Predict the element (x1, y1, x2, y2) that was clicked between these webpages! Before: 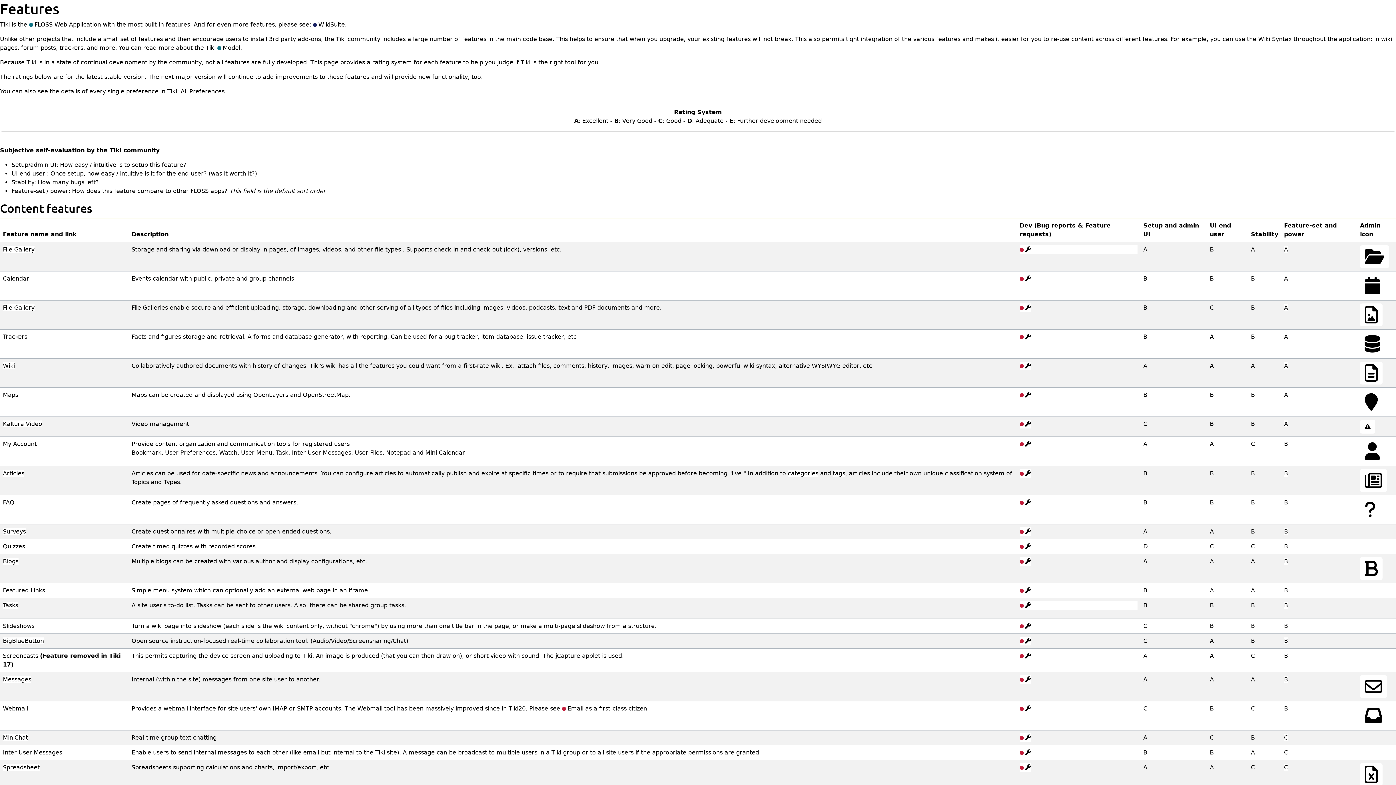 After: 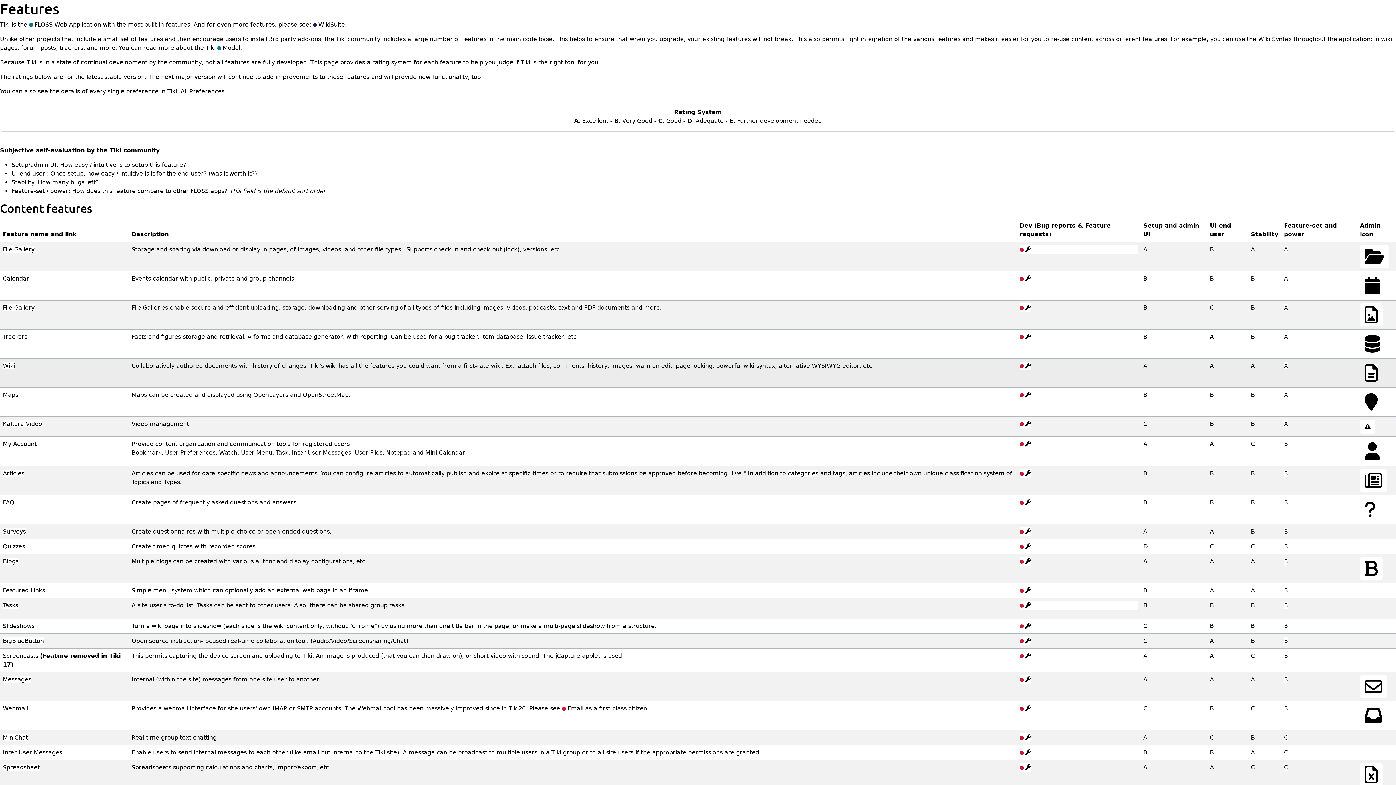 Action: bbox: (1360, 361, 1382, 384)